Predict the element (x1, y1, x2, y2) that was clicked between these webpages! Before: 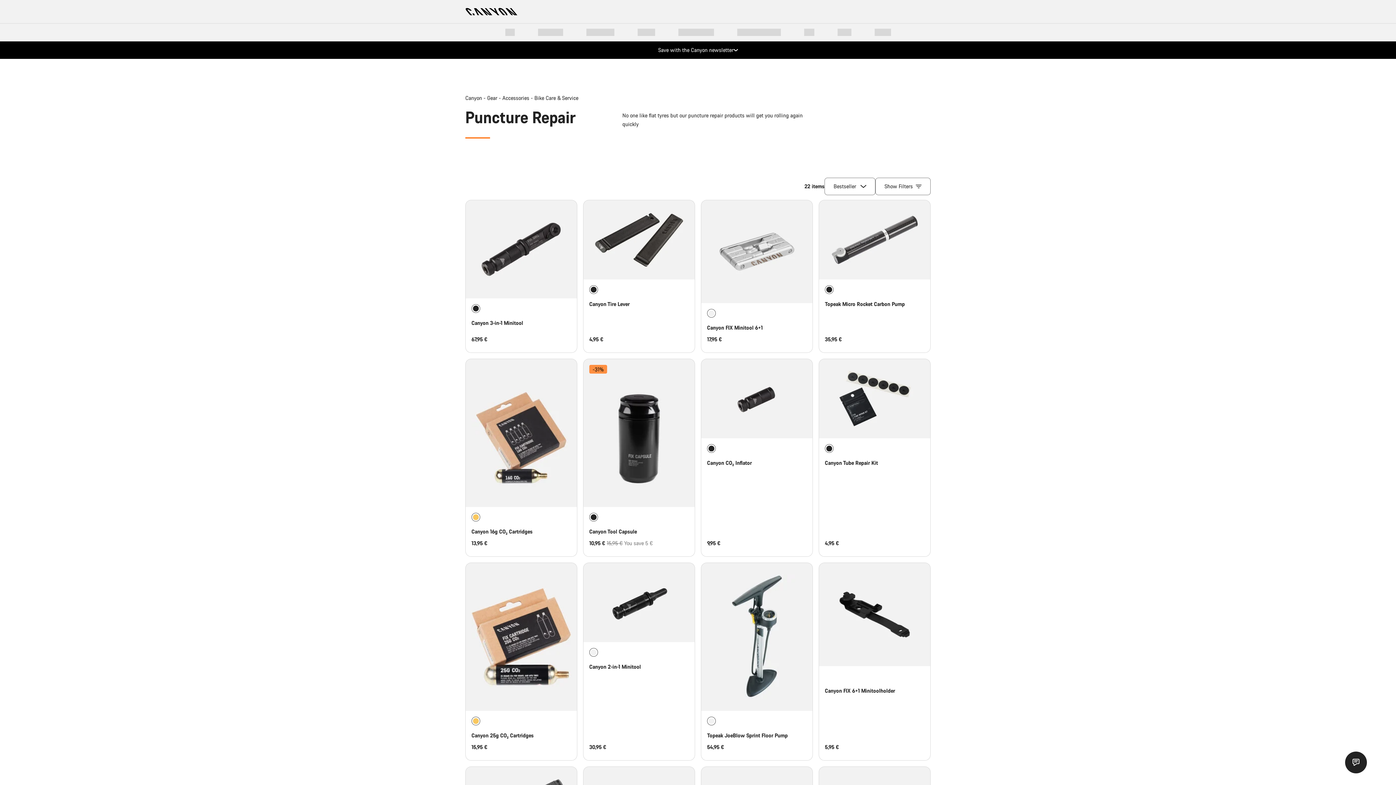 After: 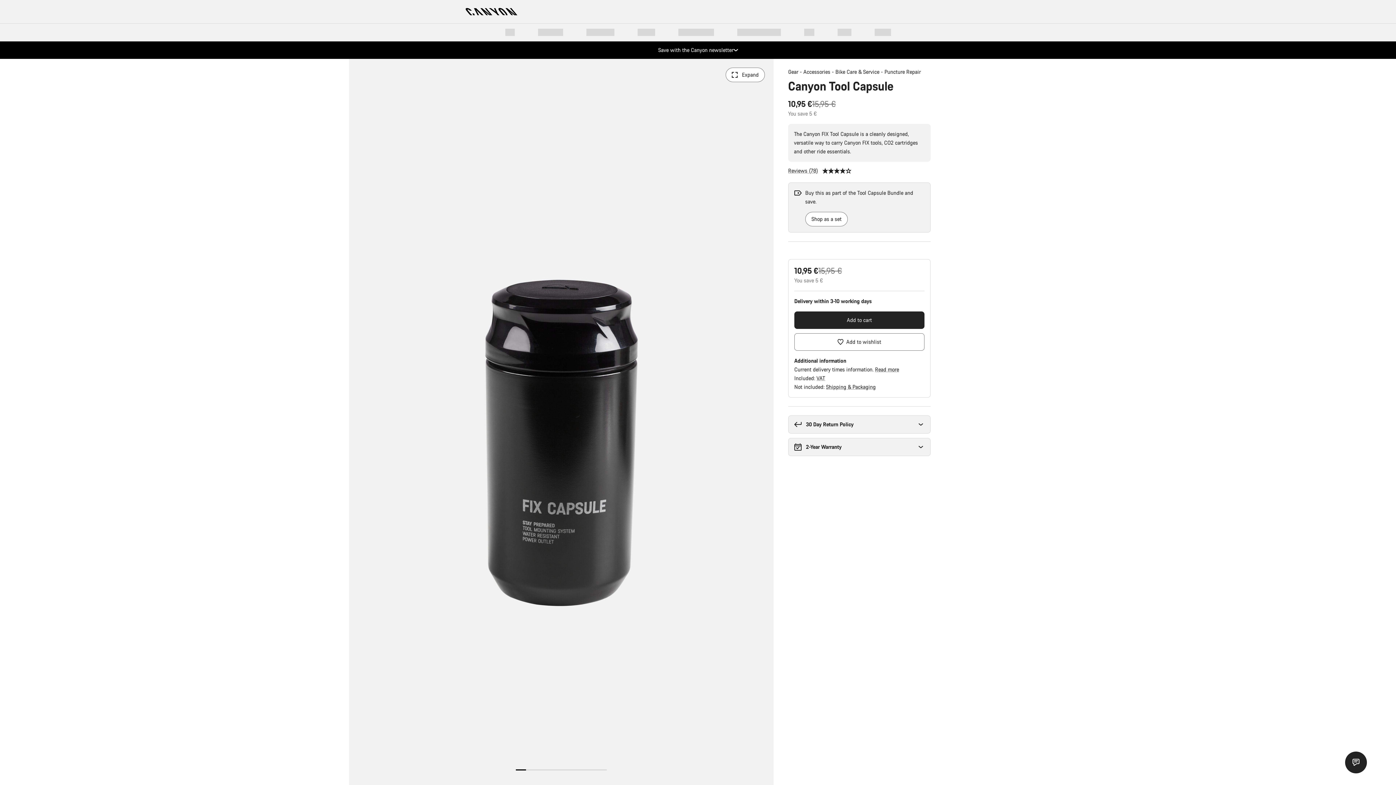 Action: label: Canyon Tool Capsule Price: 10,95 € bbox: (589, 527, 637, 536)